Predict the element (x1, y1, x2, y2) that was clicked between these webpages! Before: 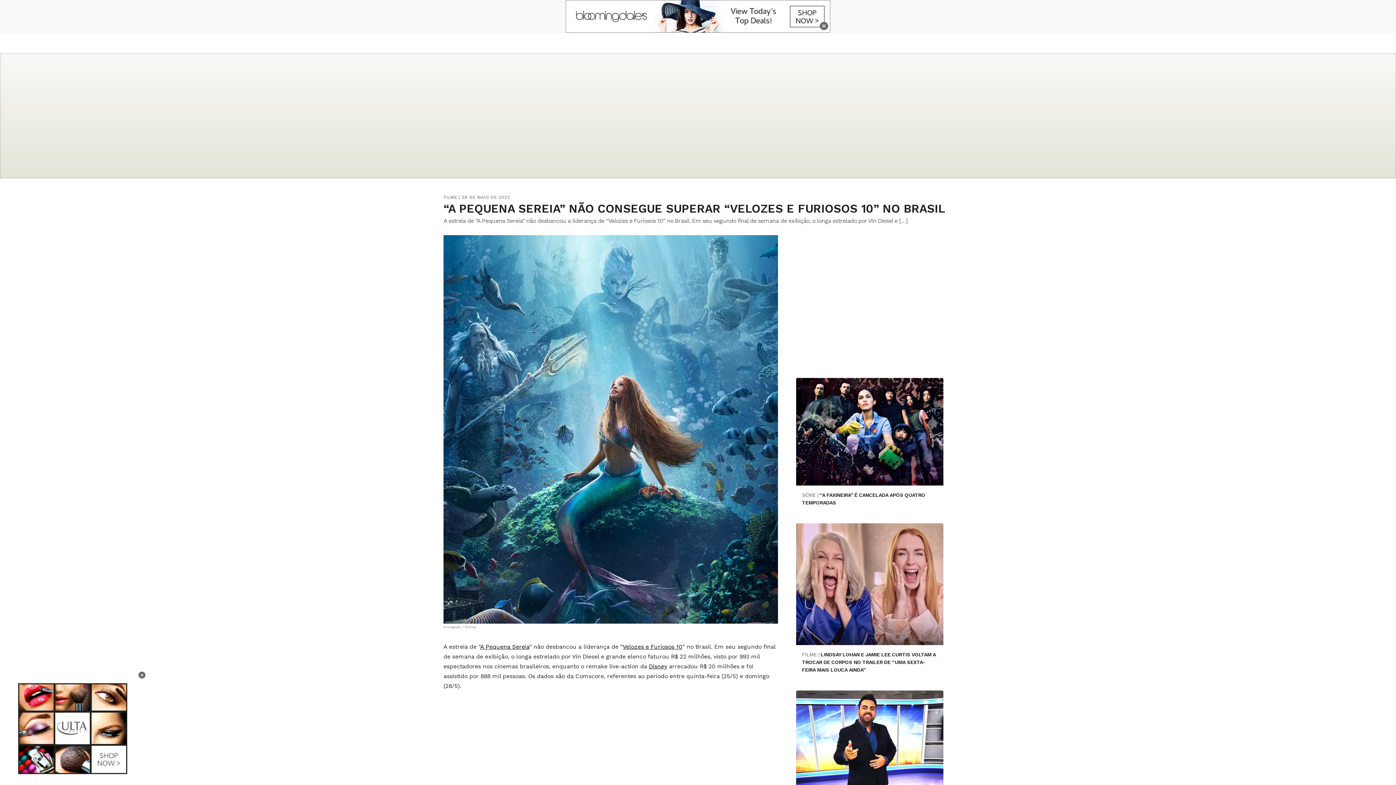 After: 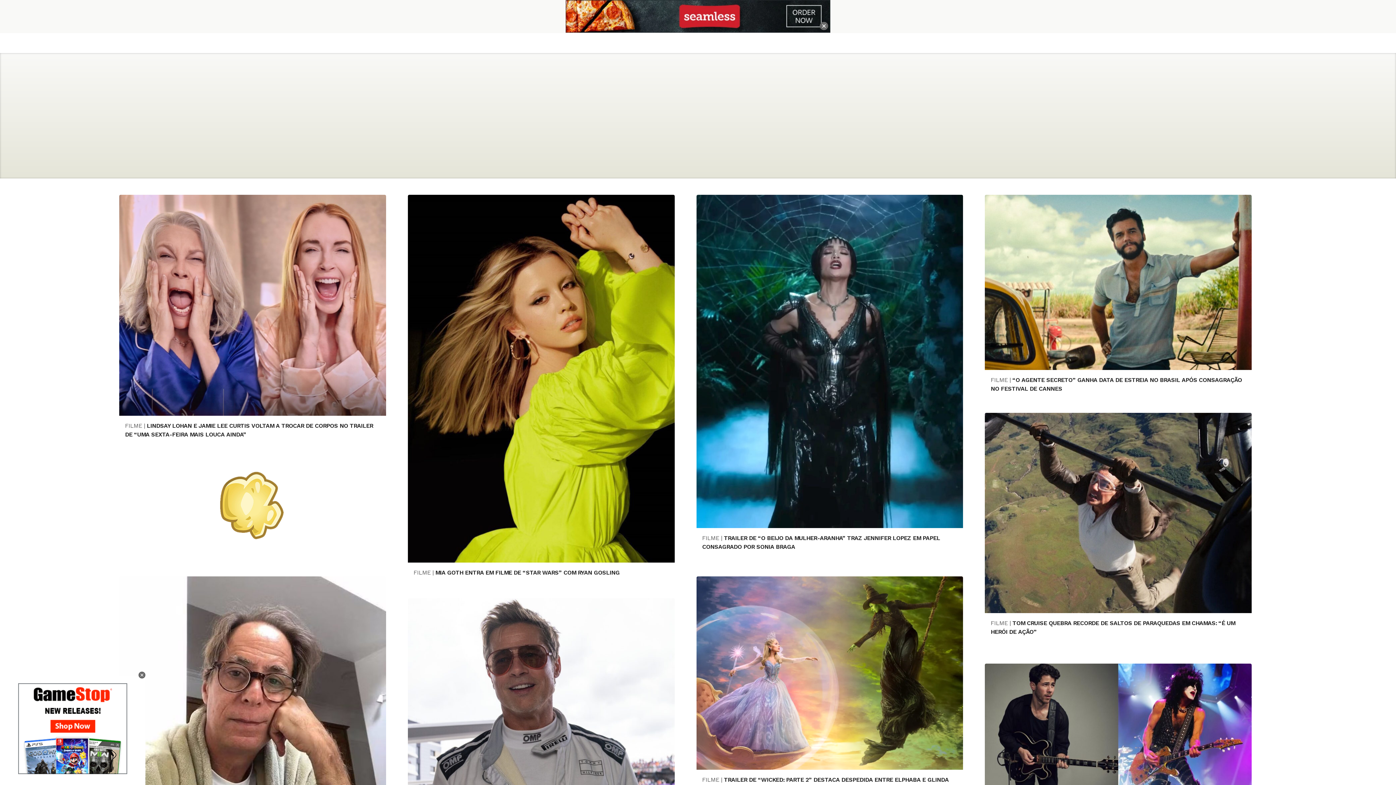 Action: bbox: (443, 194, 457, 200) label: FILME